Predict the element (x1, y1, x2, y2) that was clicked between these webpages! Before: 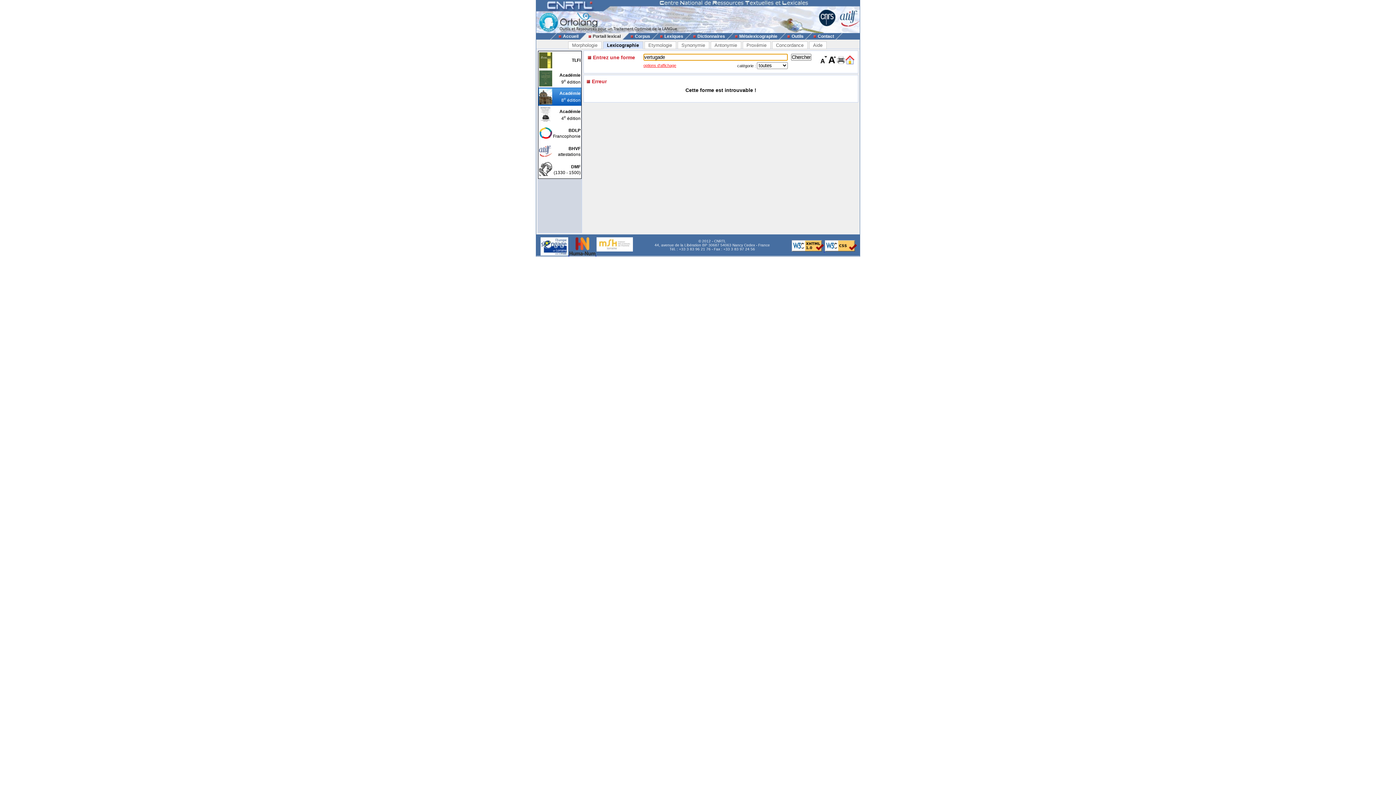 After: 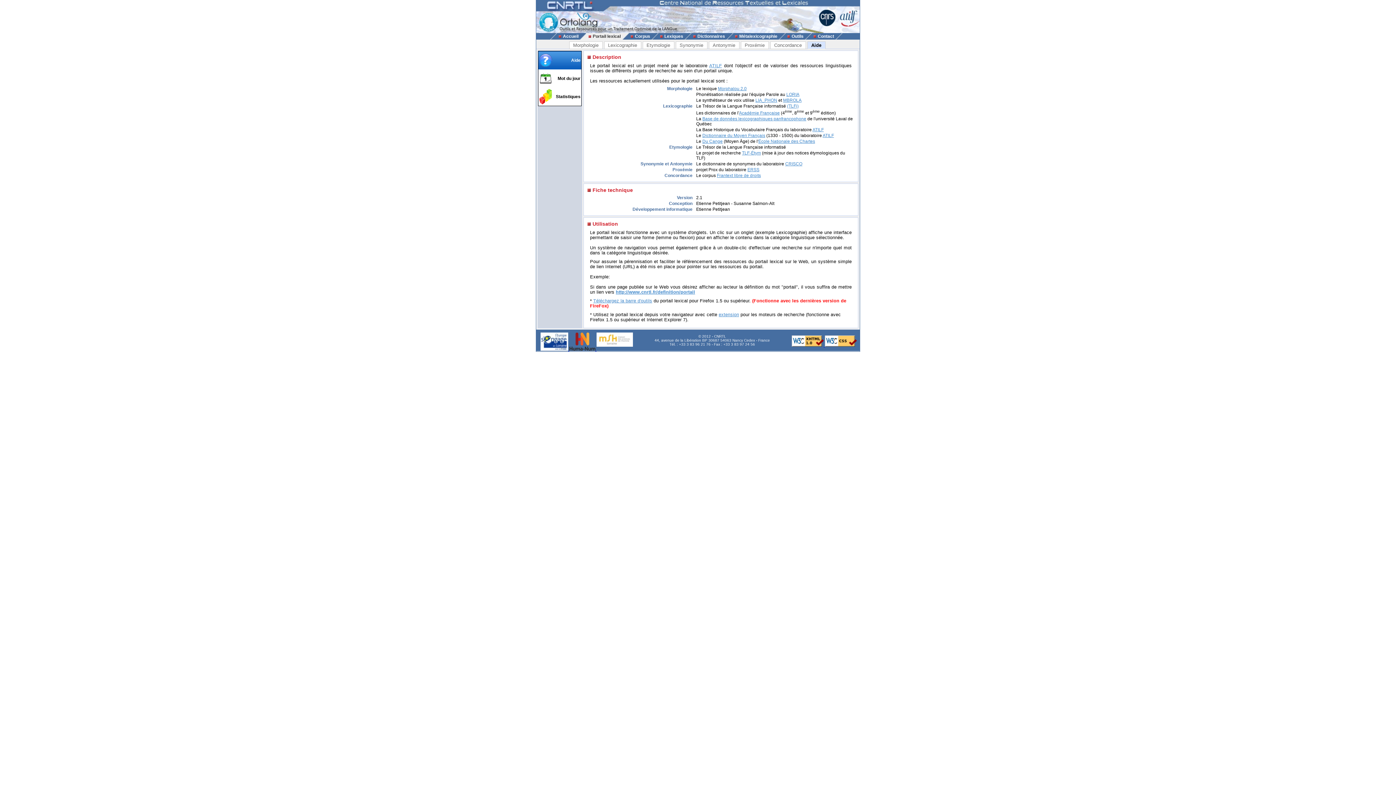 Action: bbox: (809, 41, 826, 49) label: Aide